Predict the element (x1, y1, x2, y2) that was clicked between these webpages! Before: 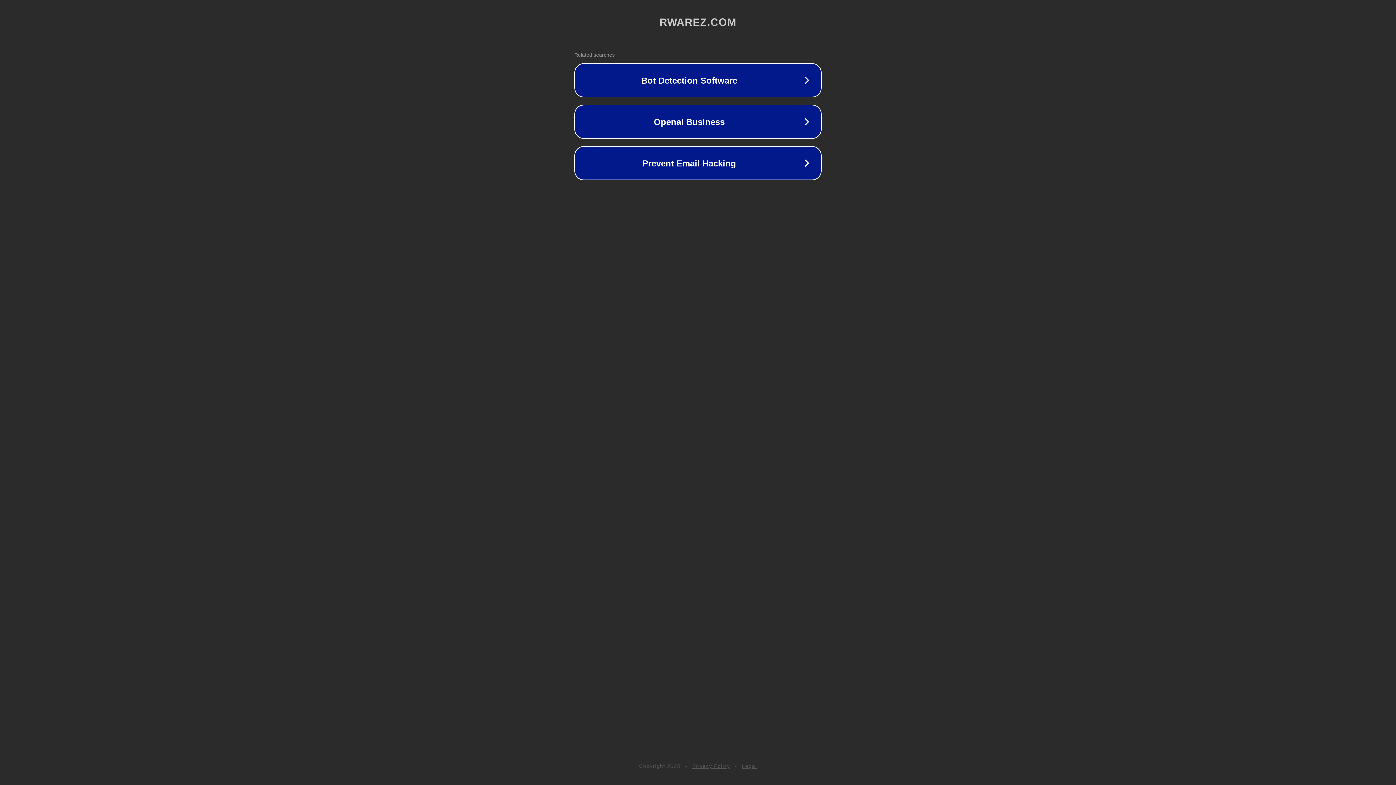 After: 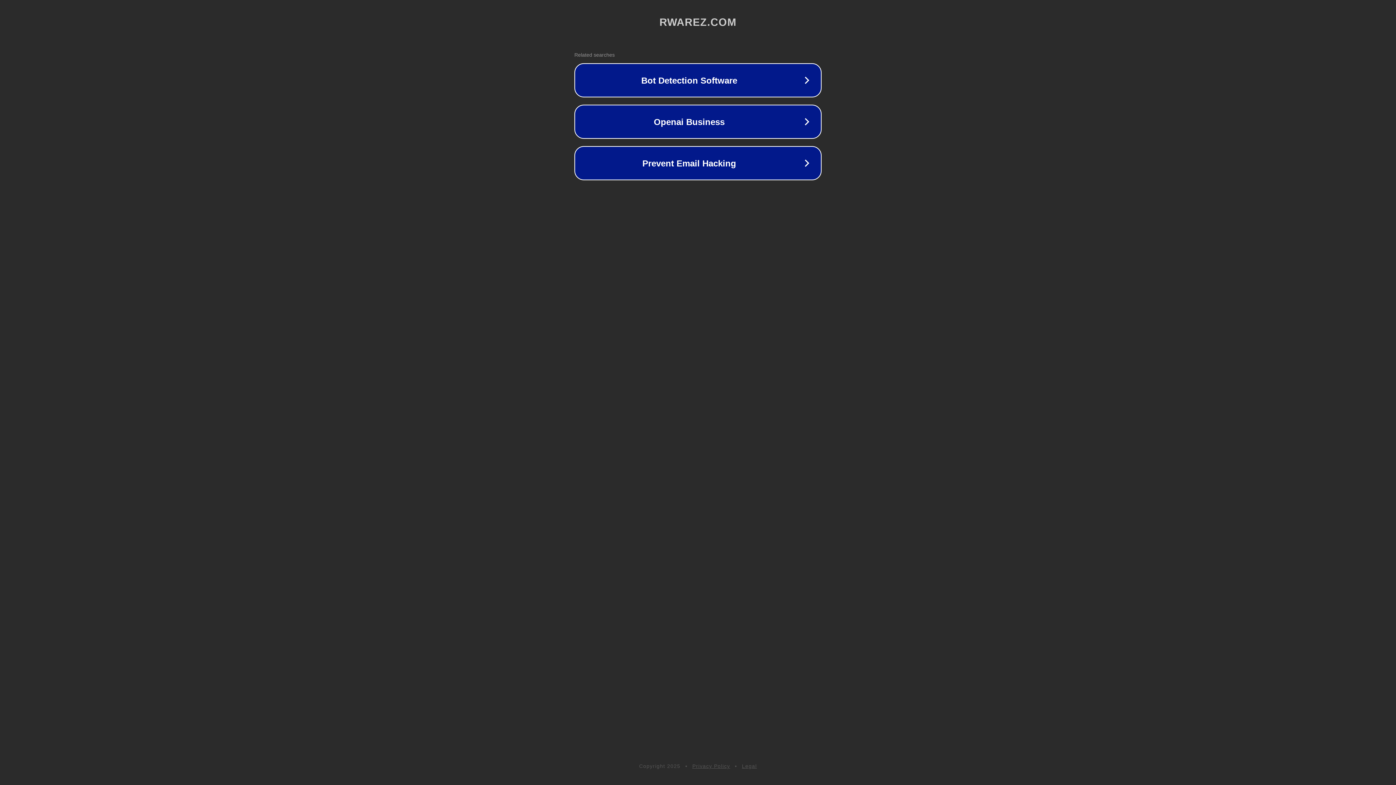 Action: bbox: (742, 763, 757, 769) label: Legal